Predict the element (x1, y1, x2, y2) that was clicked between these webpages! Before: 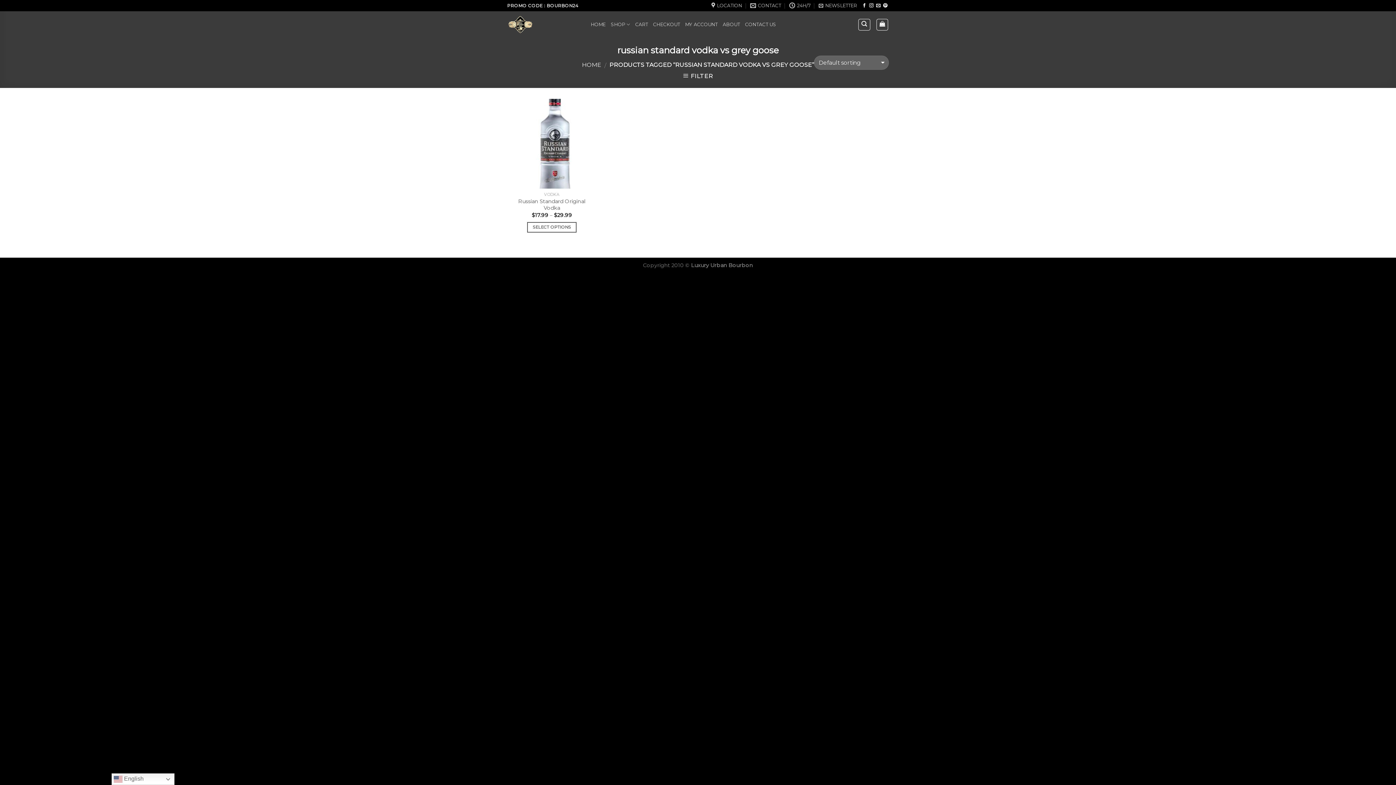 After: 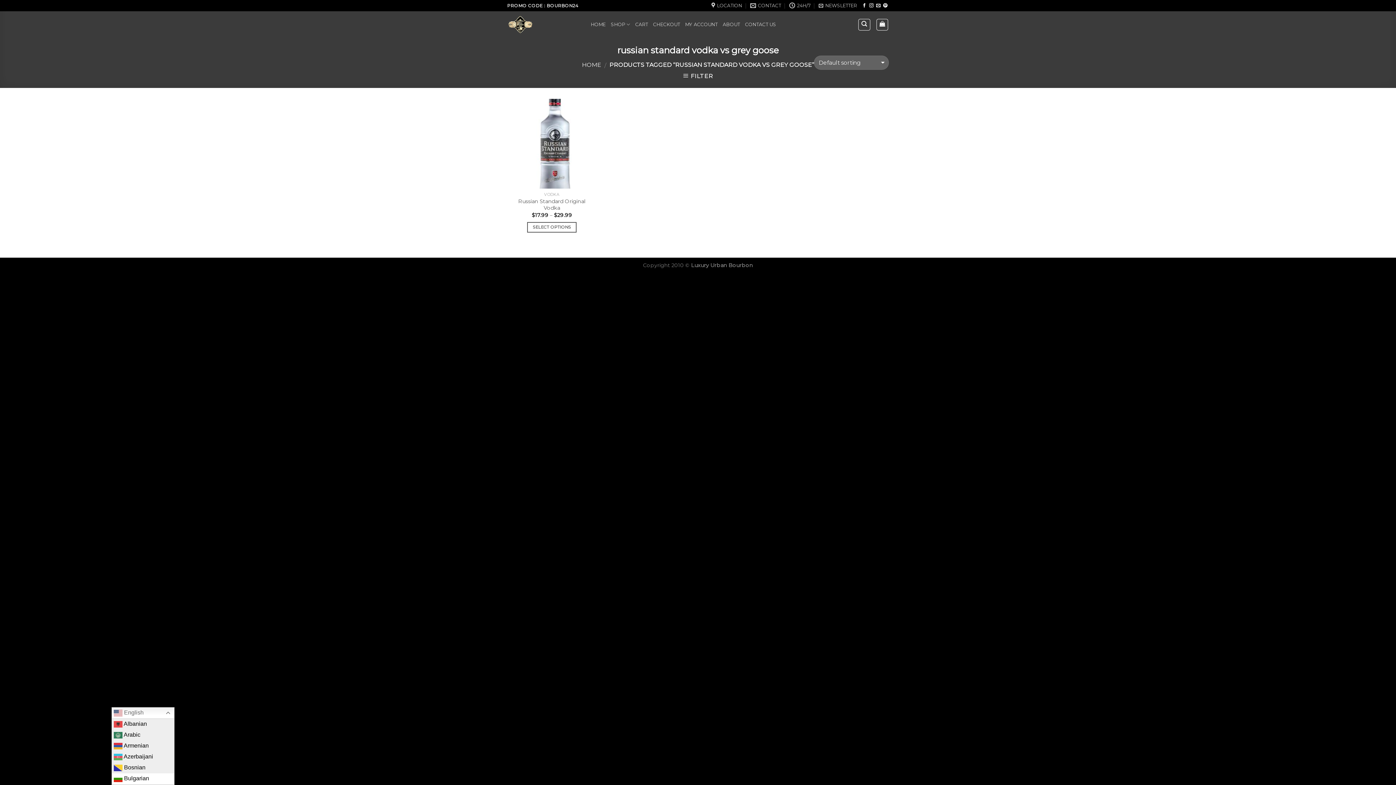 Action: label:  English bbox: (111, 773, 174, 785)